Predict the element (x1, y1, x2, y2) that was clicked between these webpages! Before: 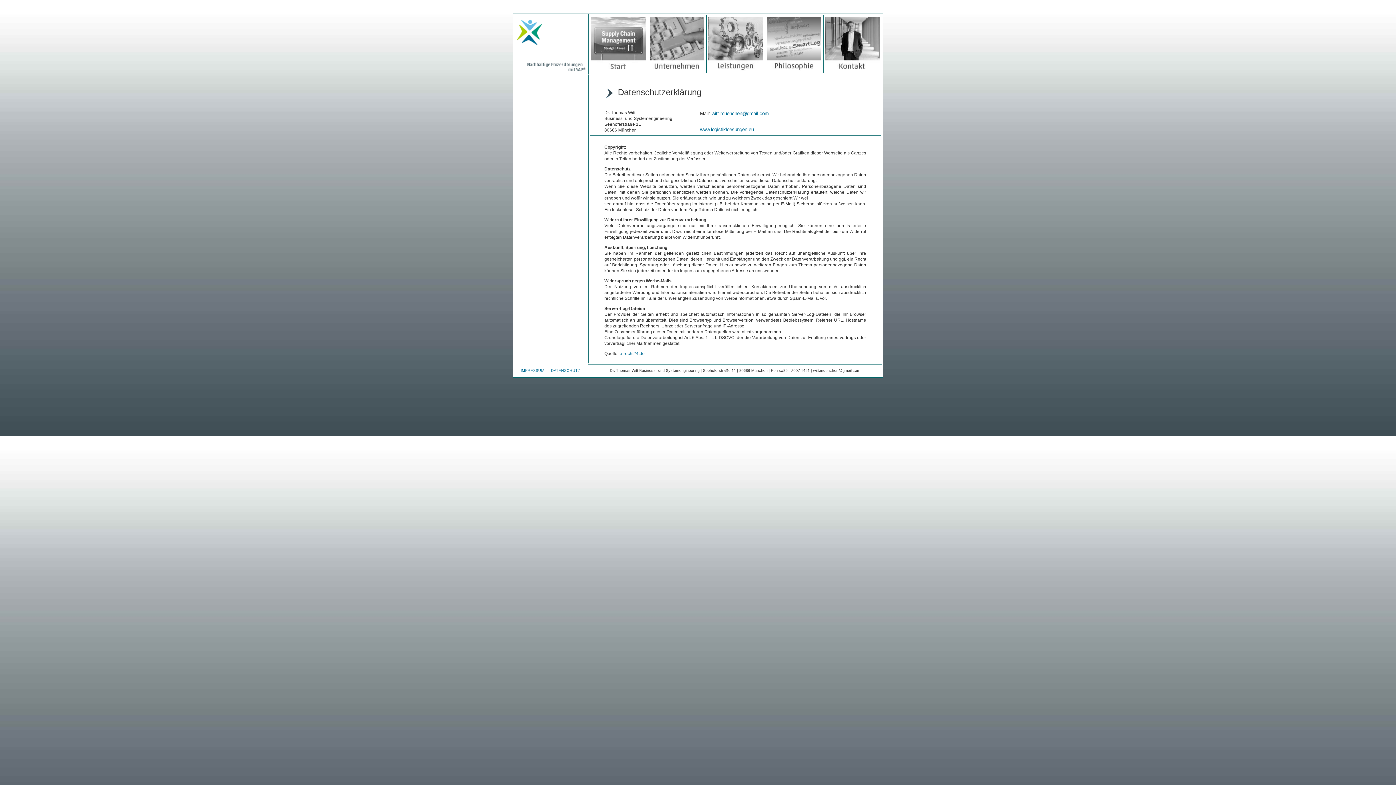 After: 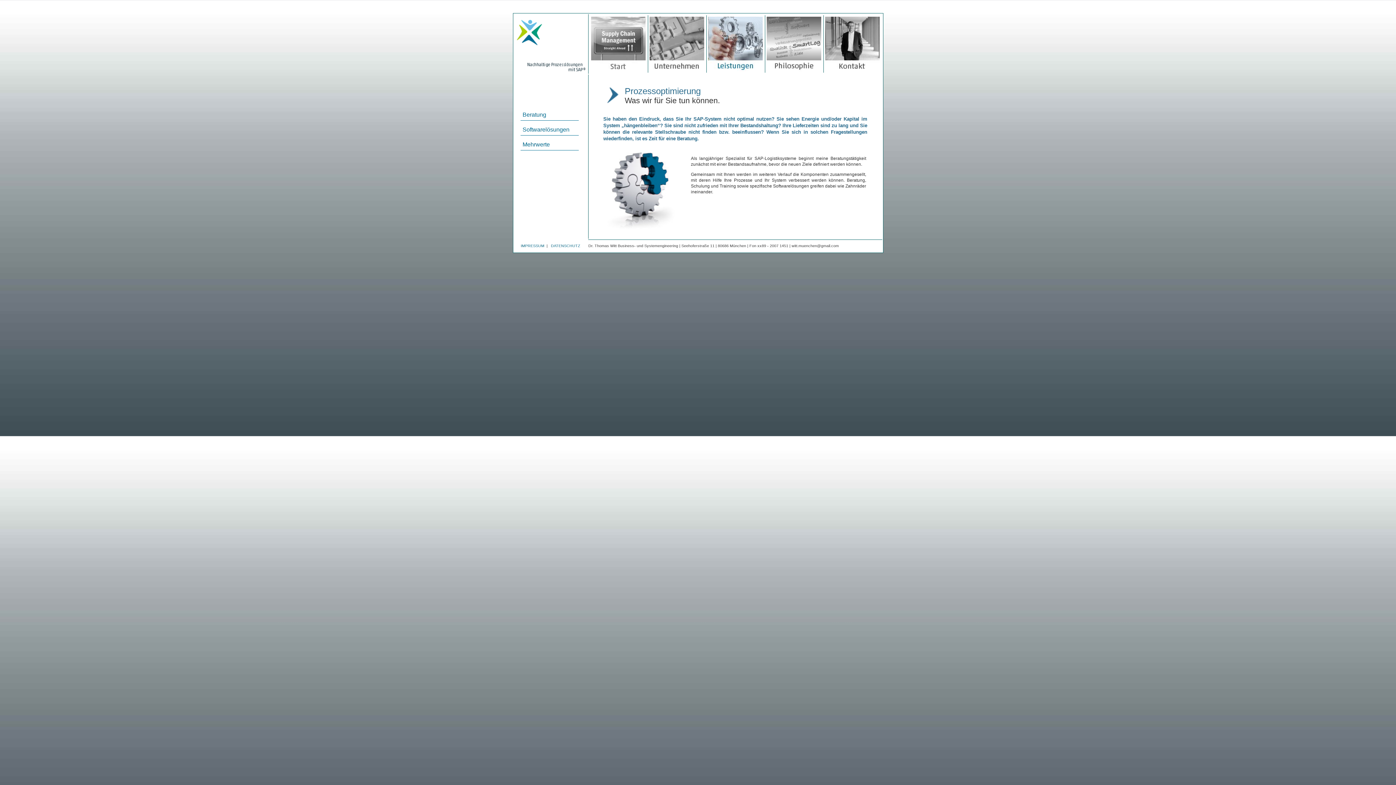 Action: bbox: (708, 66, 762, 72)